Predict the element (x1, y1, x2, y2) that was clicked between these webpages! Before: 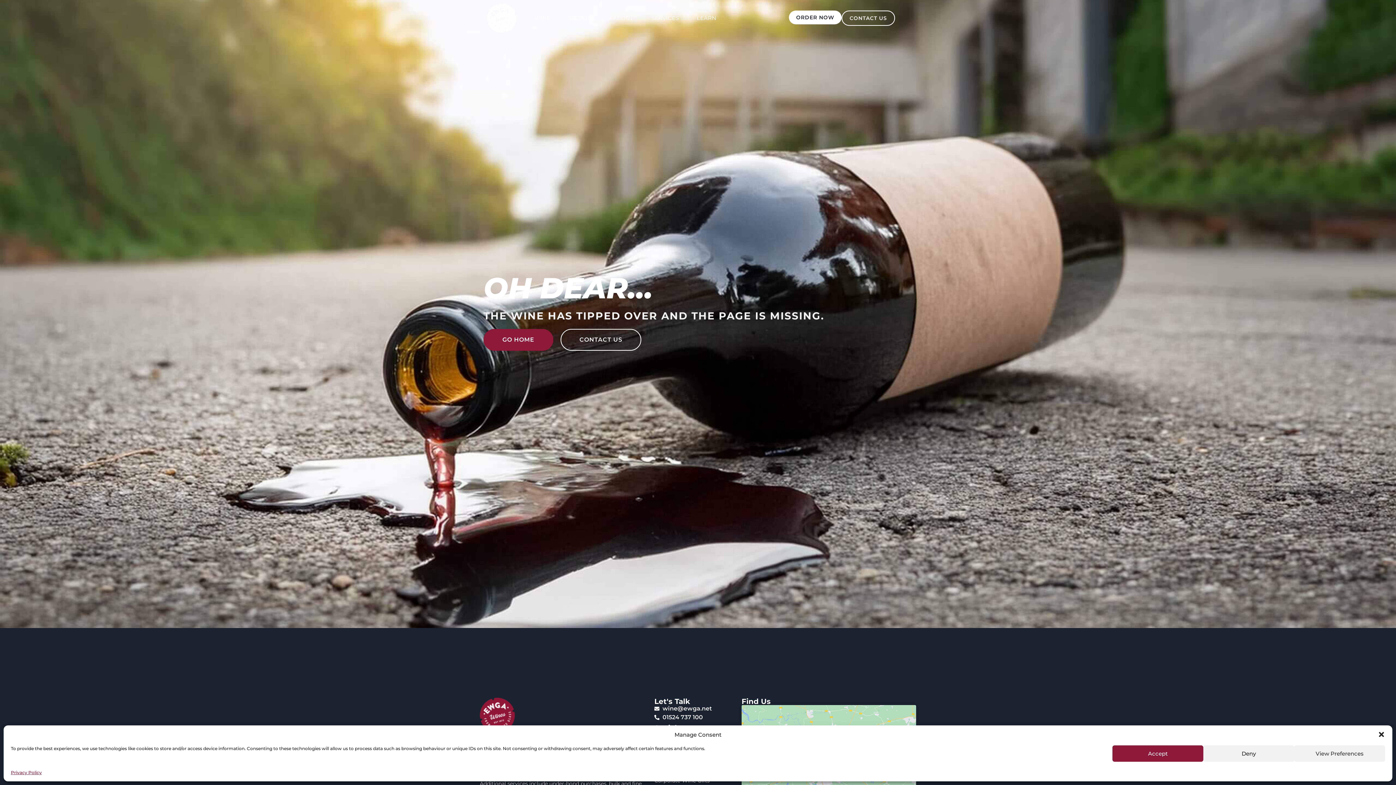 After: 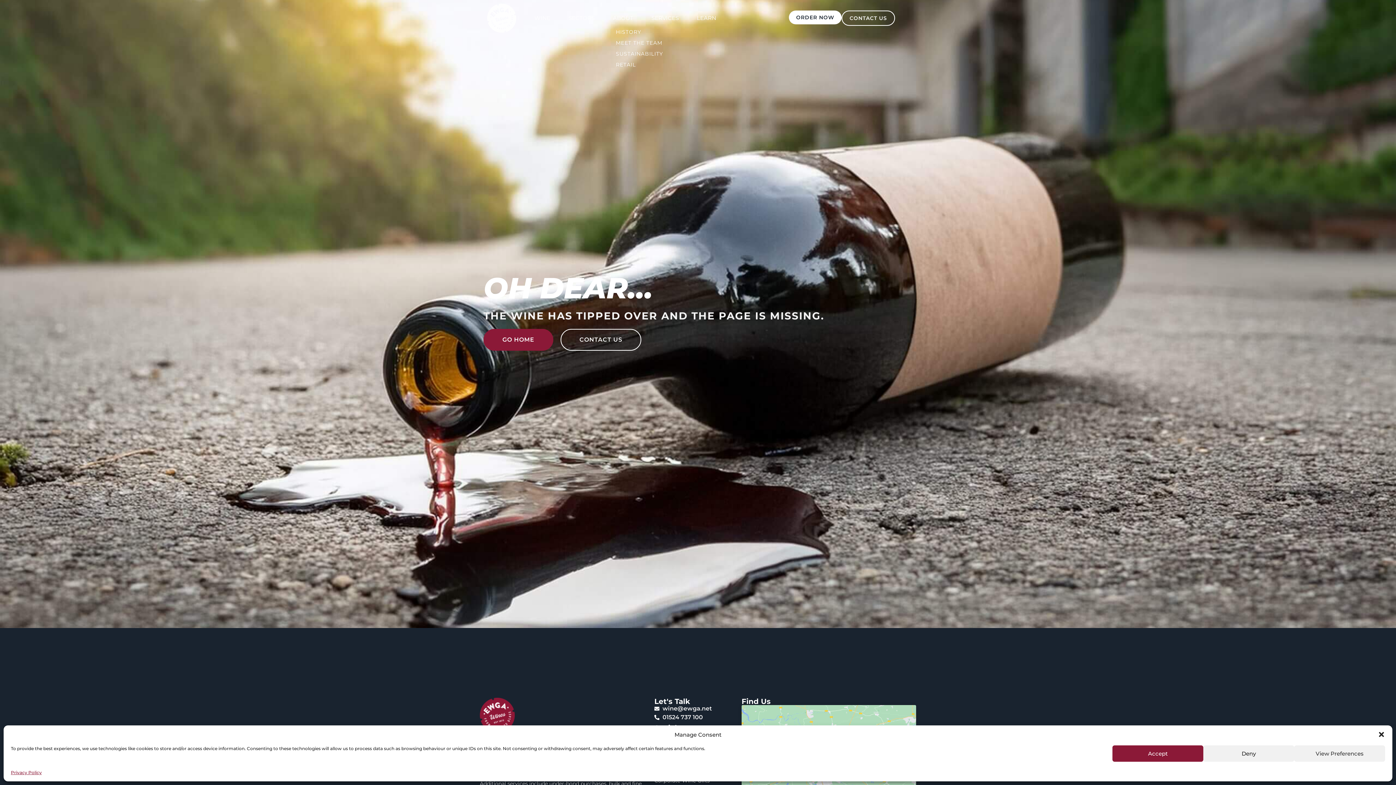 Action: label: ABOUT bbox: (605, 9, 644, 26)